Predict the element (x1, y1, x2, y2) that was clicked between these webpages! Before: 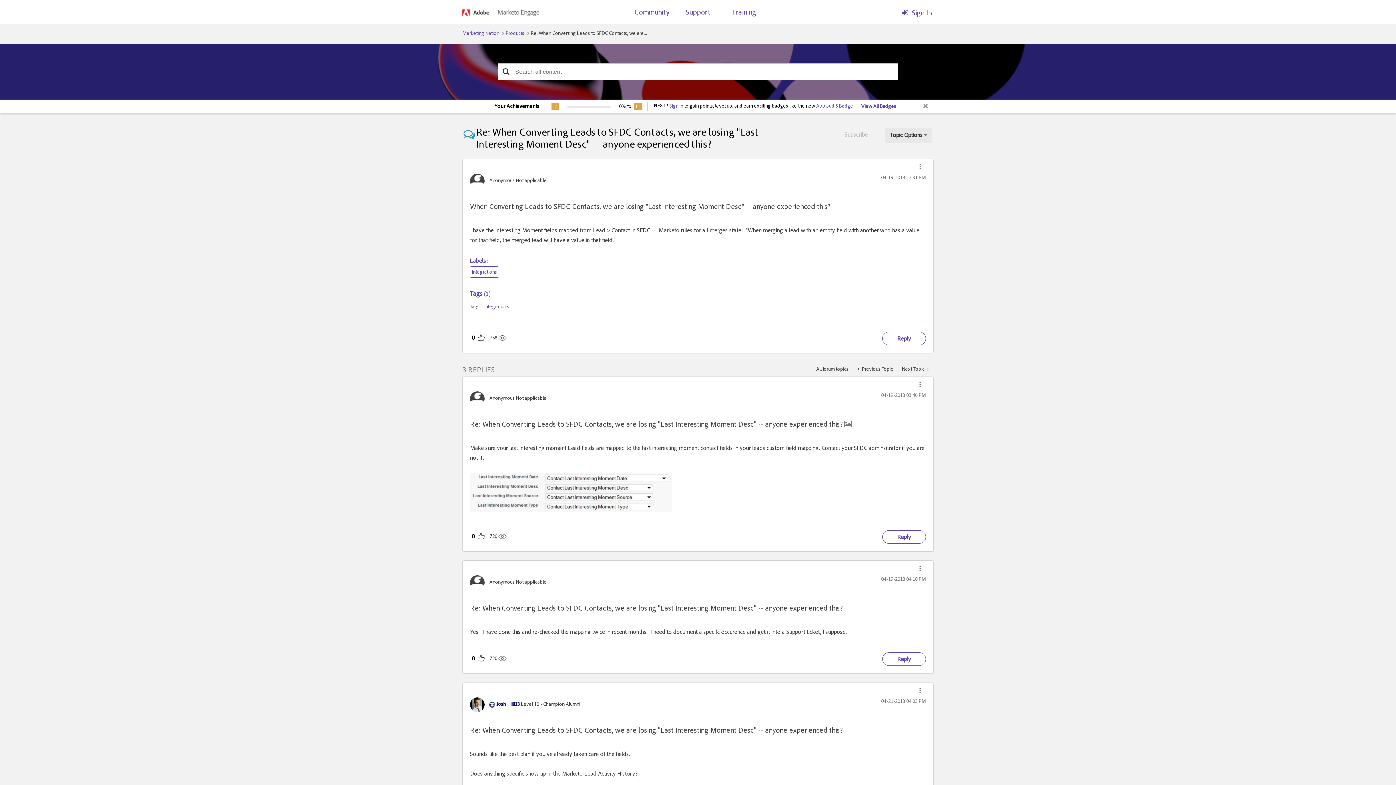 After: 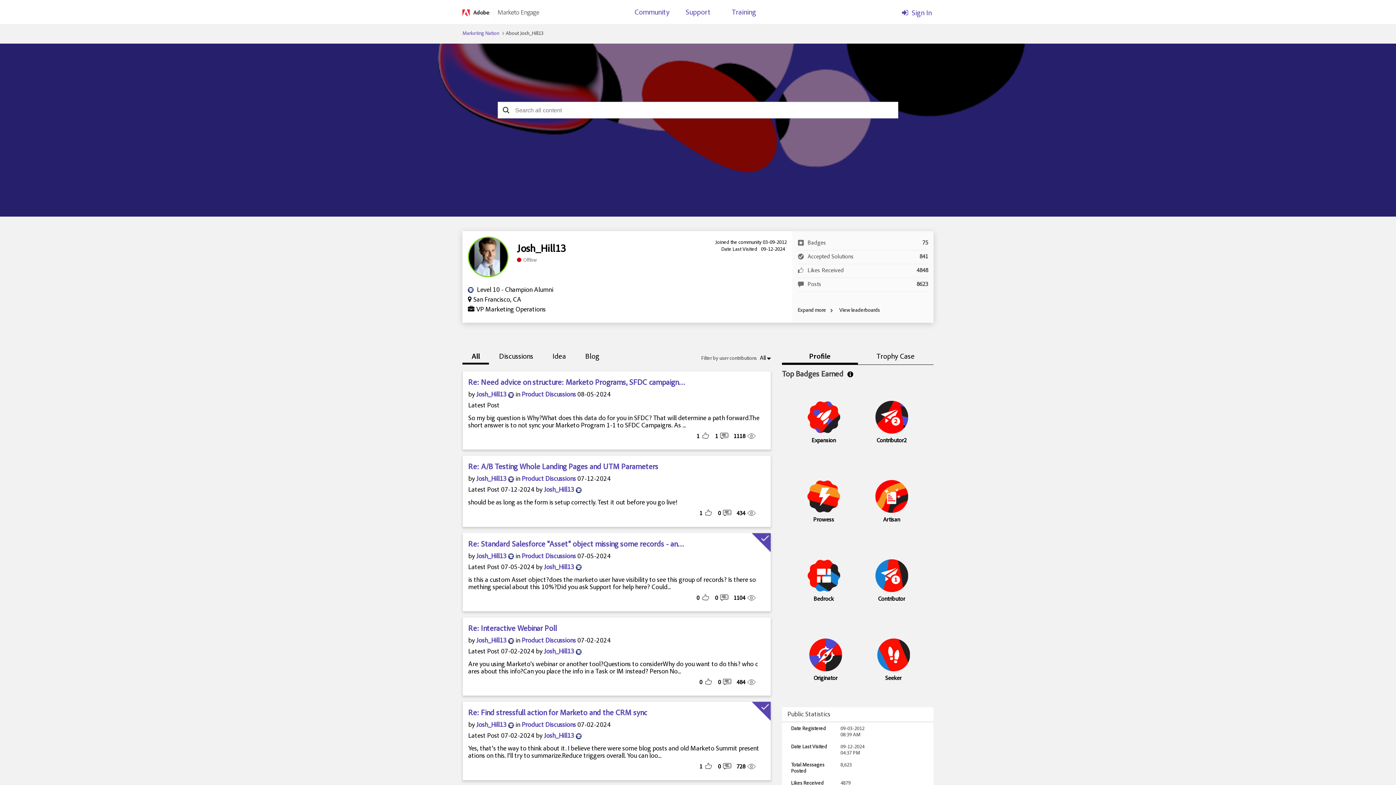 Action: bbox: (496, 702, 520, 707) label: View Profile of Josh_Hill13